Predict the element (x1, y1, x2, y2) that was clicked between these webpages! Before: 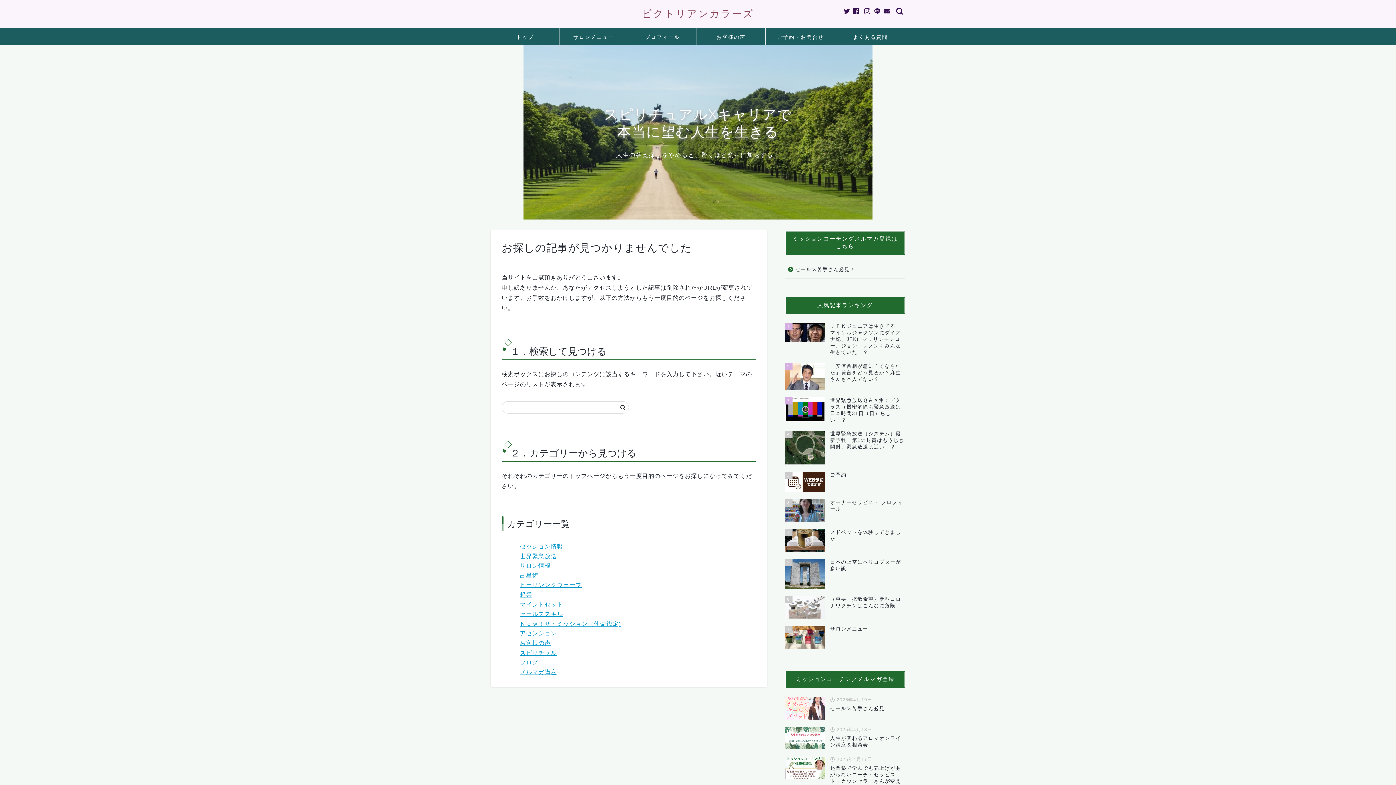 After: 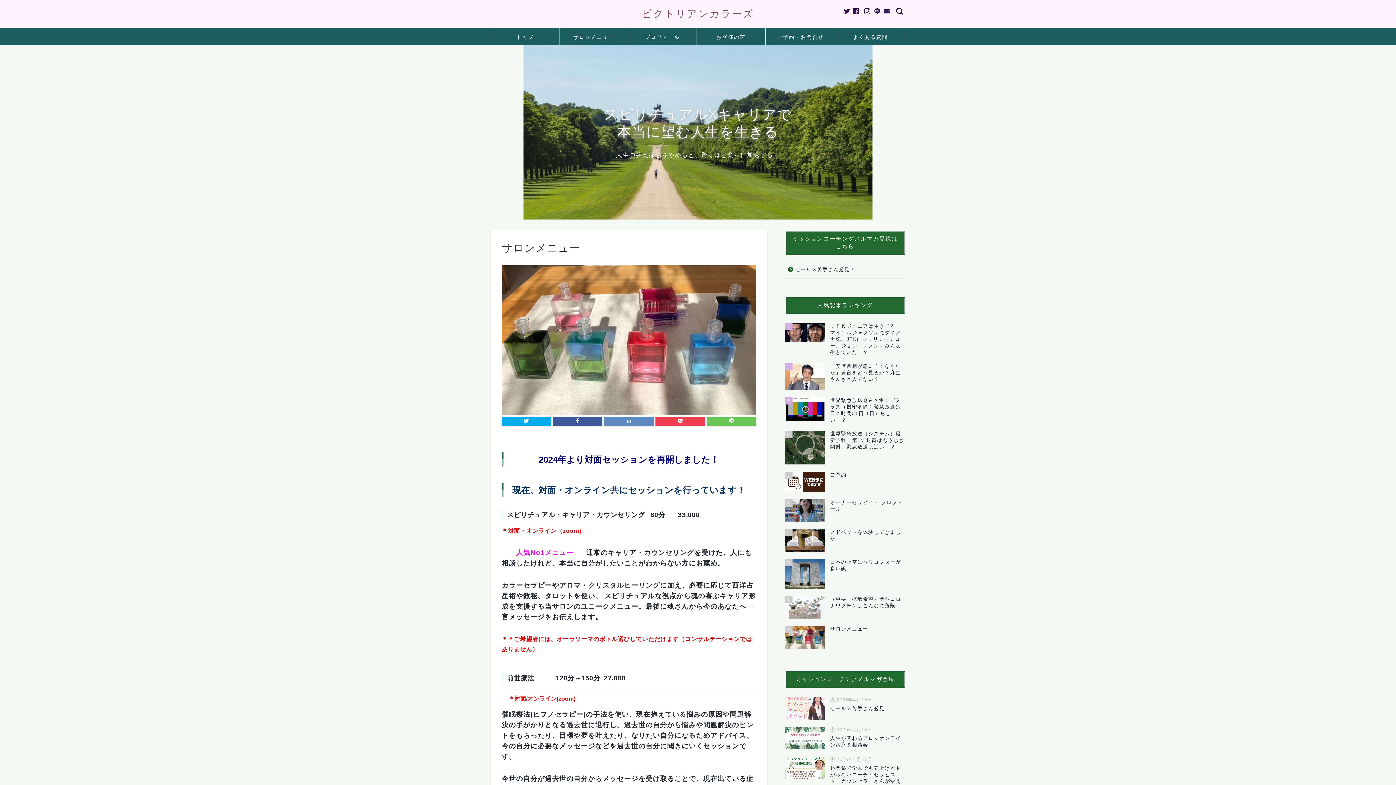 Action: bbox: (559, 28, 628, 45) label: サロンメニュー